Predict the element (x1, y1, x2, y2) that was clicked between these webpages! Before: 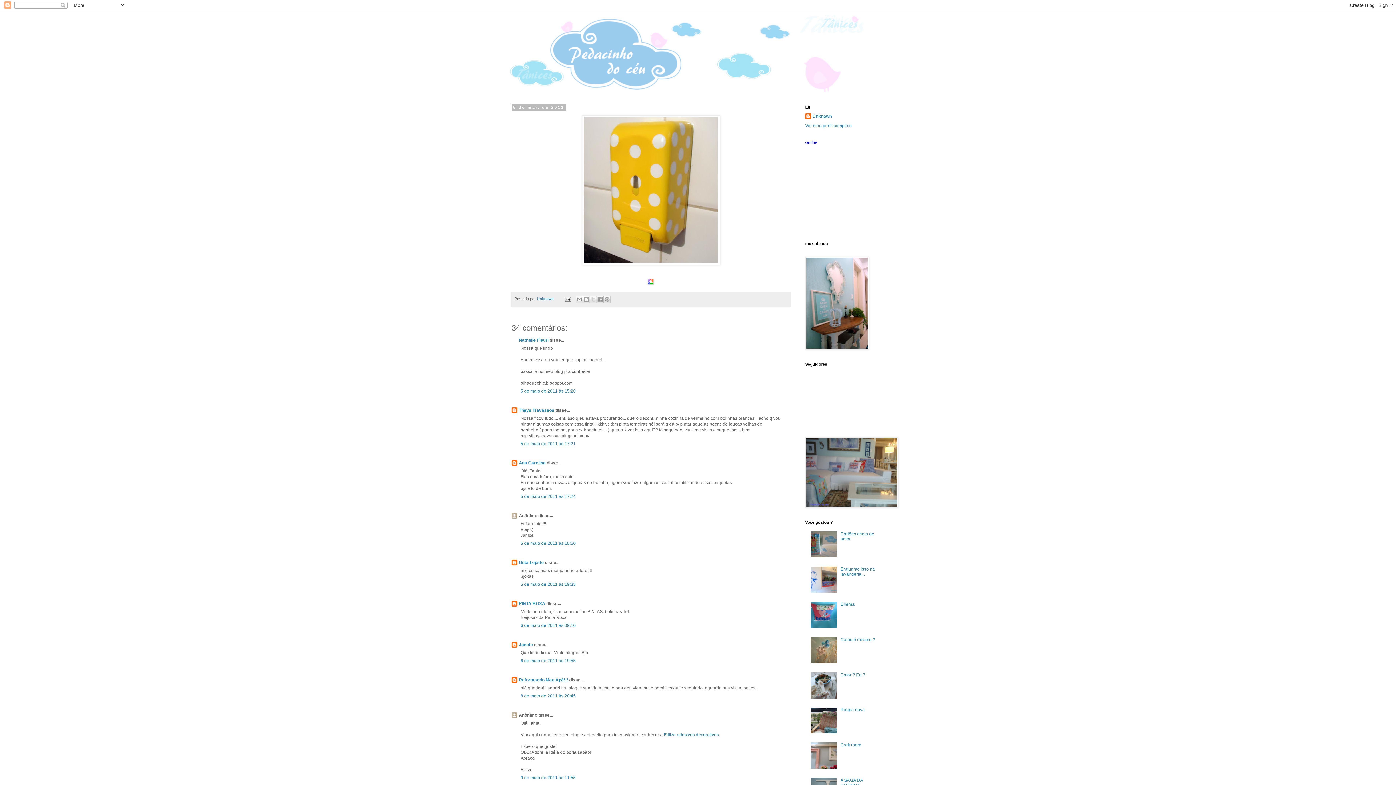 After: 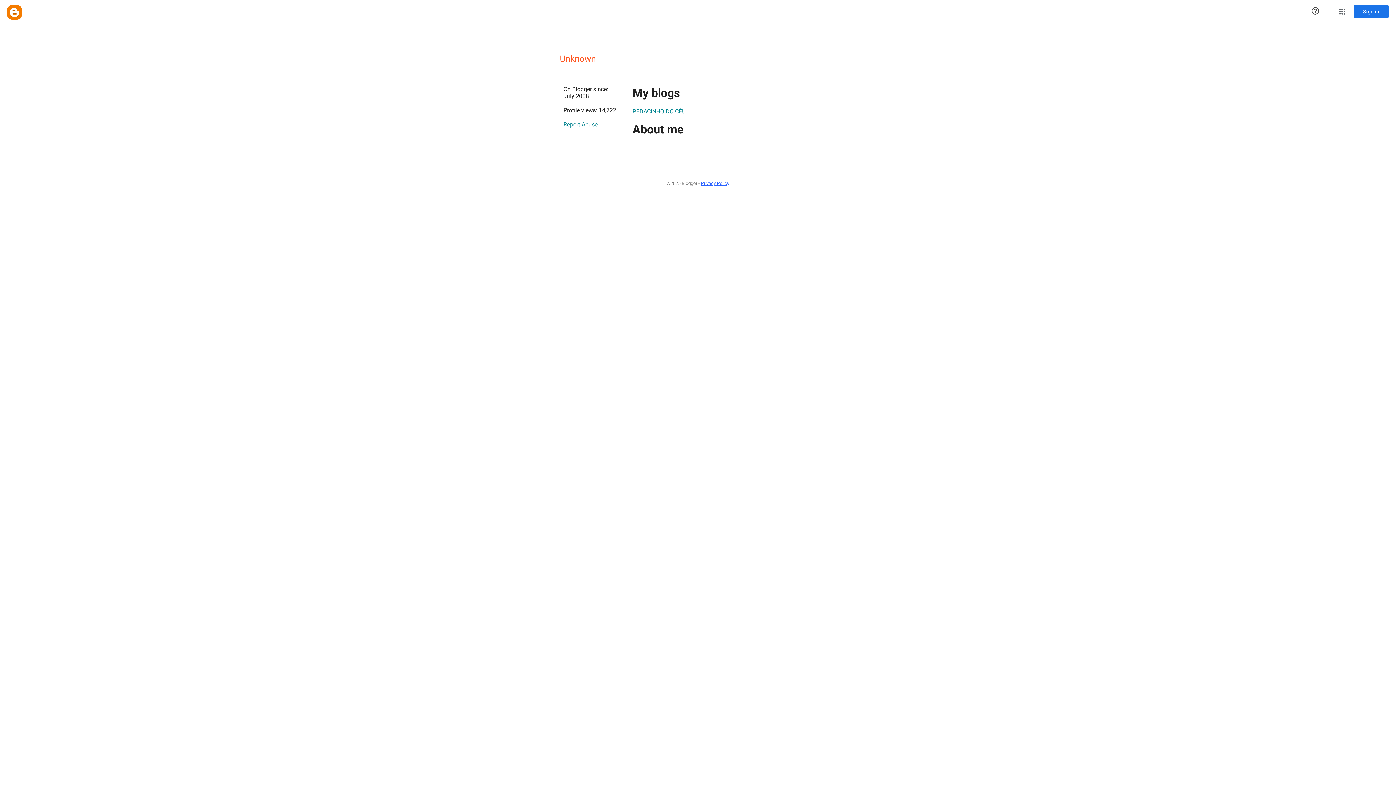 Action: bbox: (805, 113, 832, 120) label: Unknown